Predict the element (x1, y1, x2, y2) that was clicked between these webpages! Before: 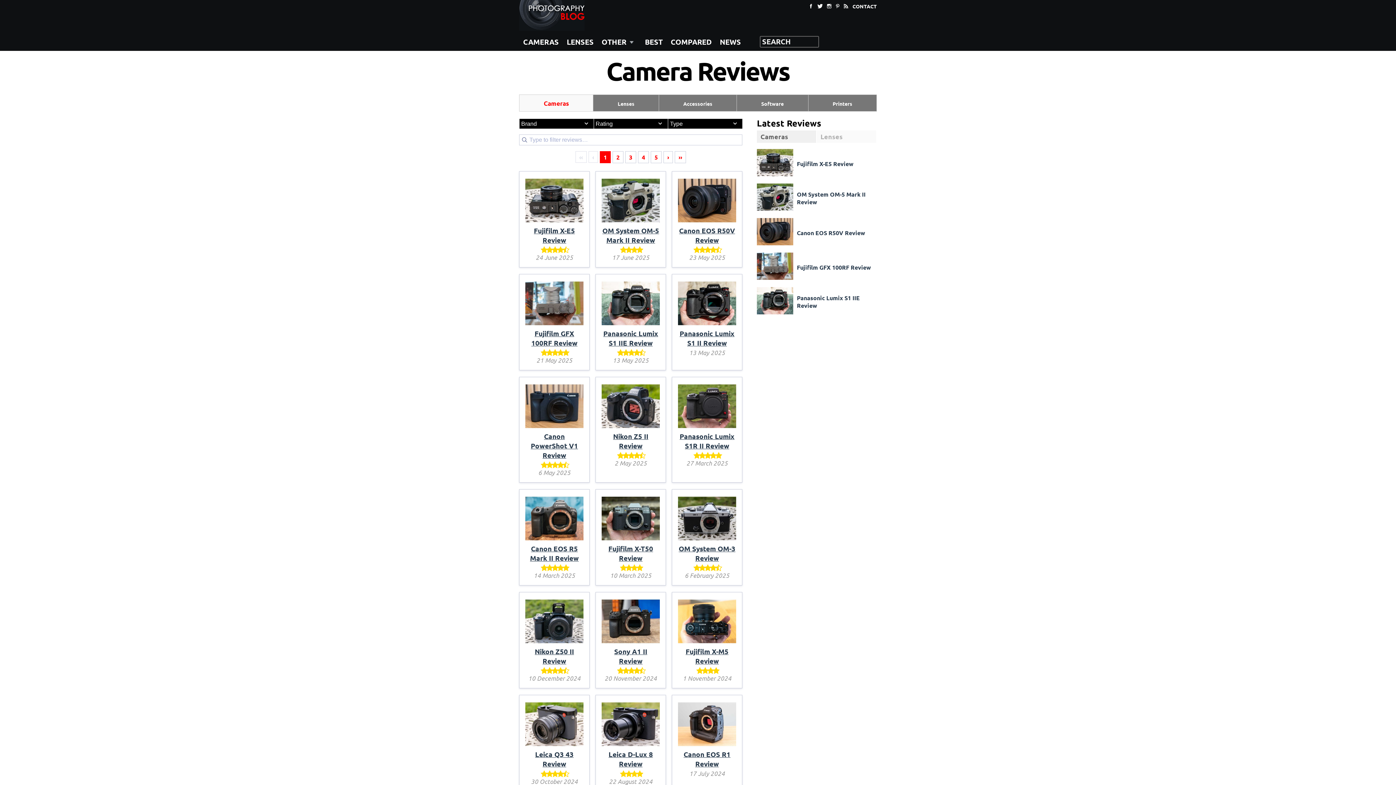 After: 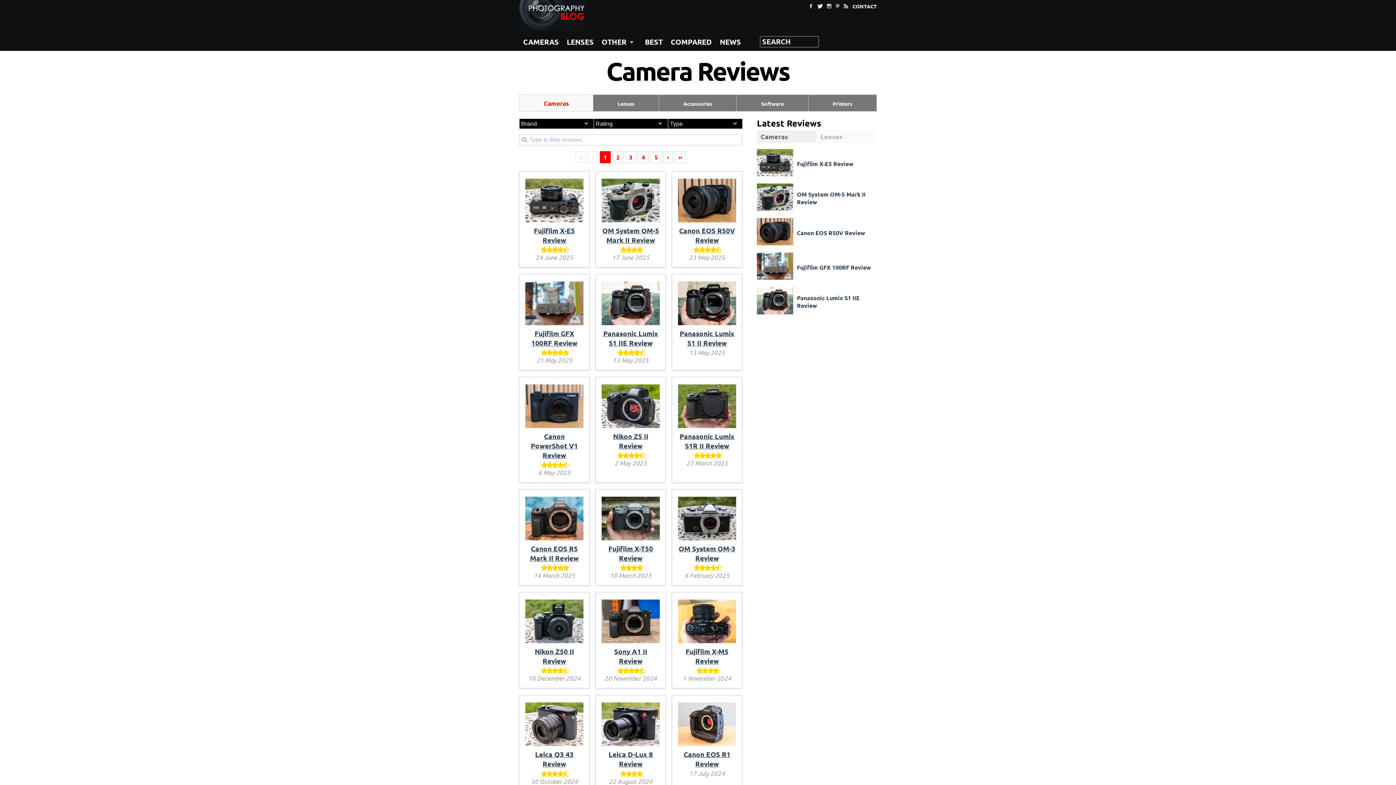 Action: label: CAMERAS bbox: (519, 32, 562, 50)